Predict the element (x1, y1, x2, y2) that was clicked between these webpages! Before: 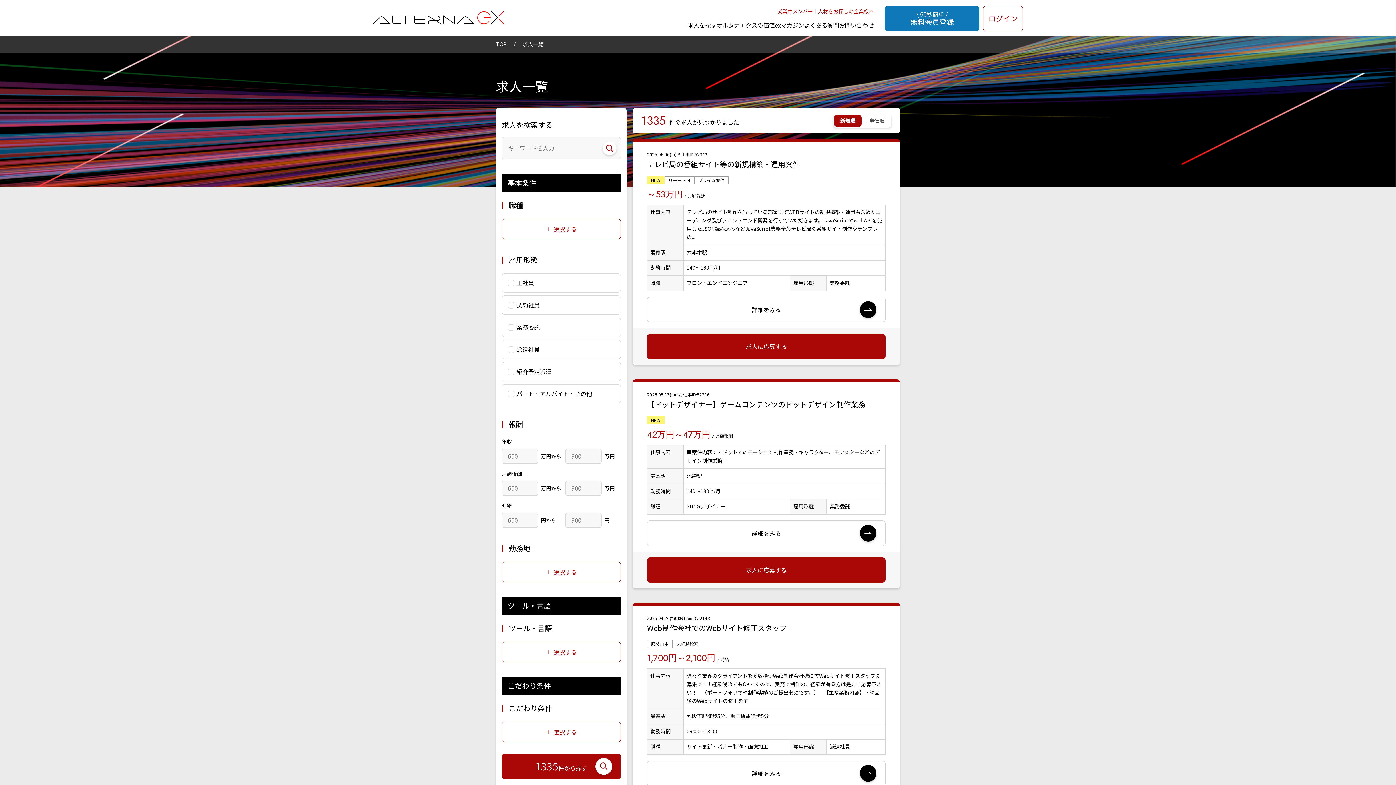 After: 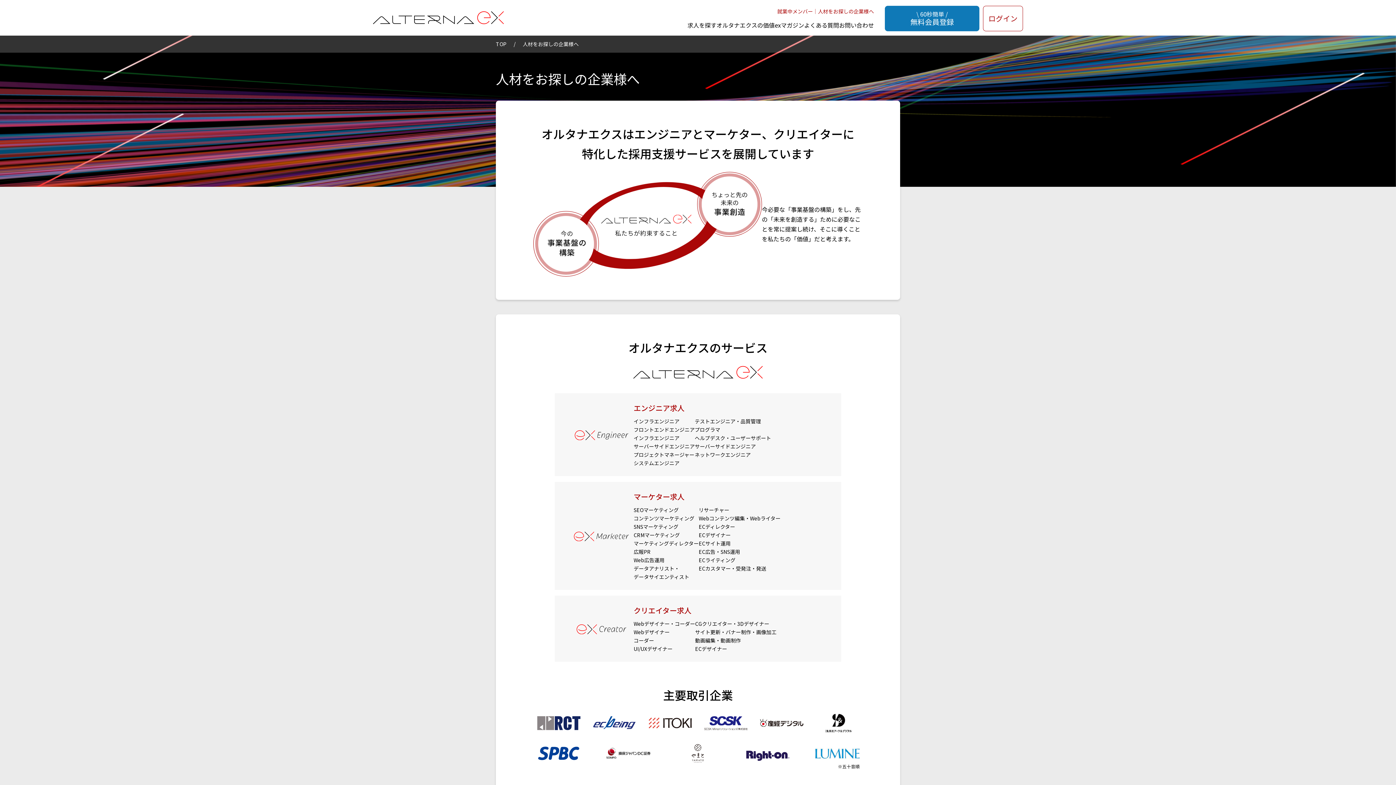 Action: label: 人材をお探しの企業様へ bbox: (818, 7, 874, 14)